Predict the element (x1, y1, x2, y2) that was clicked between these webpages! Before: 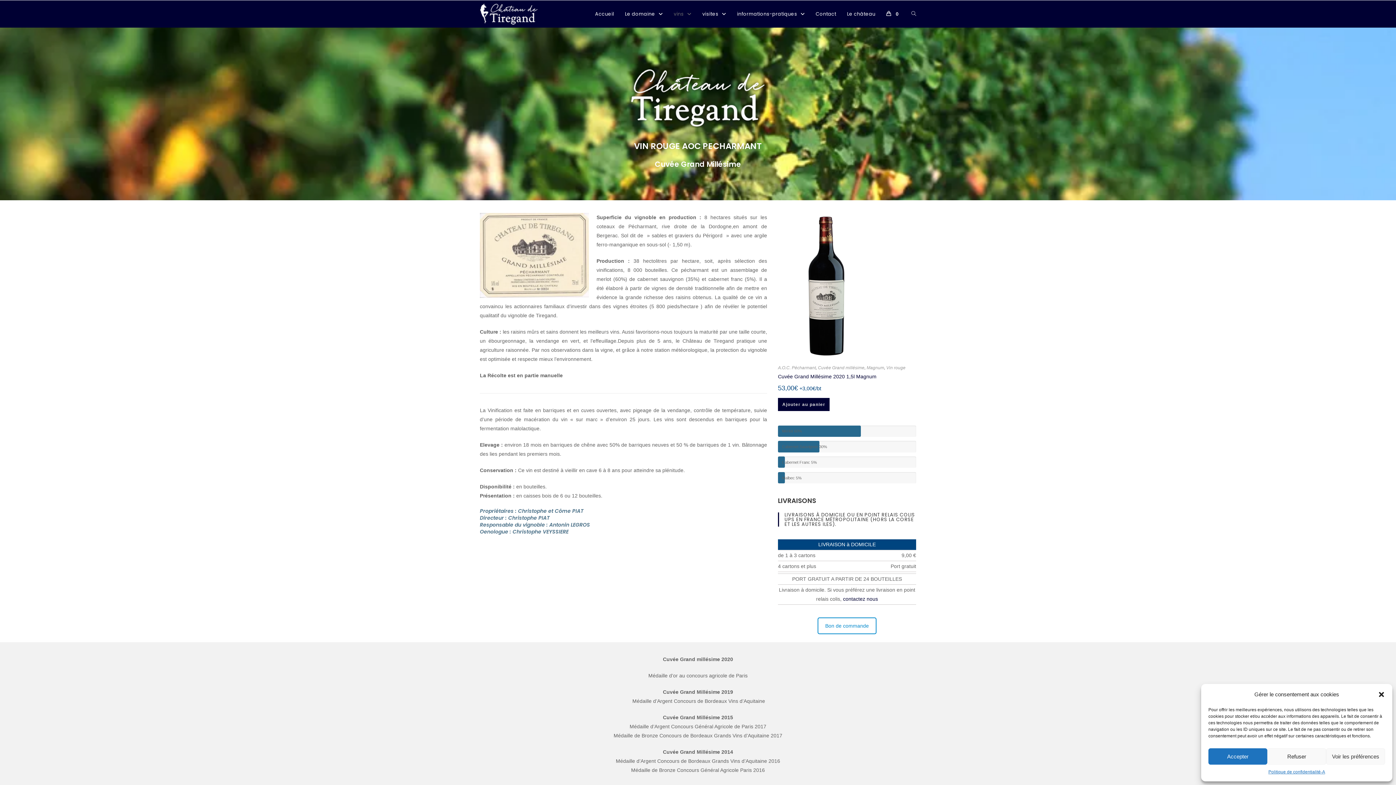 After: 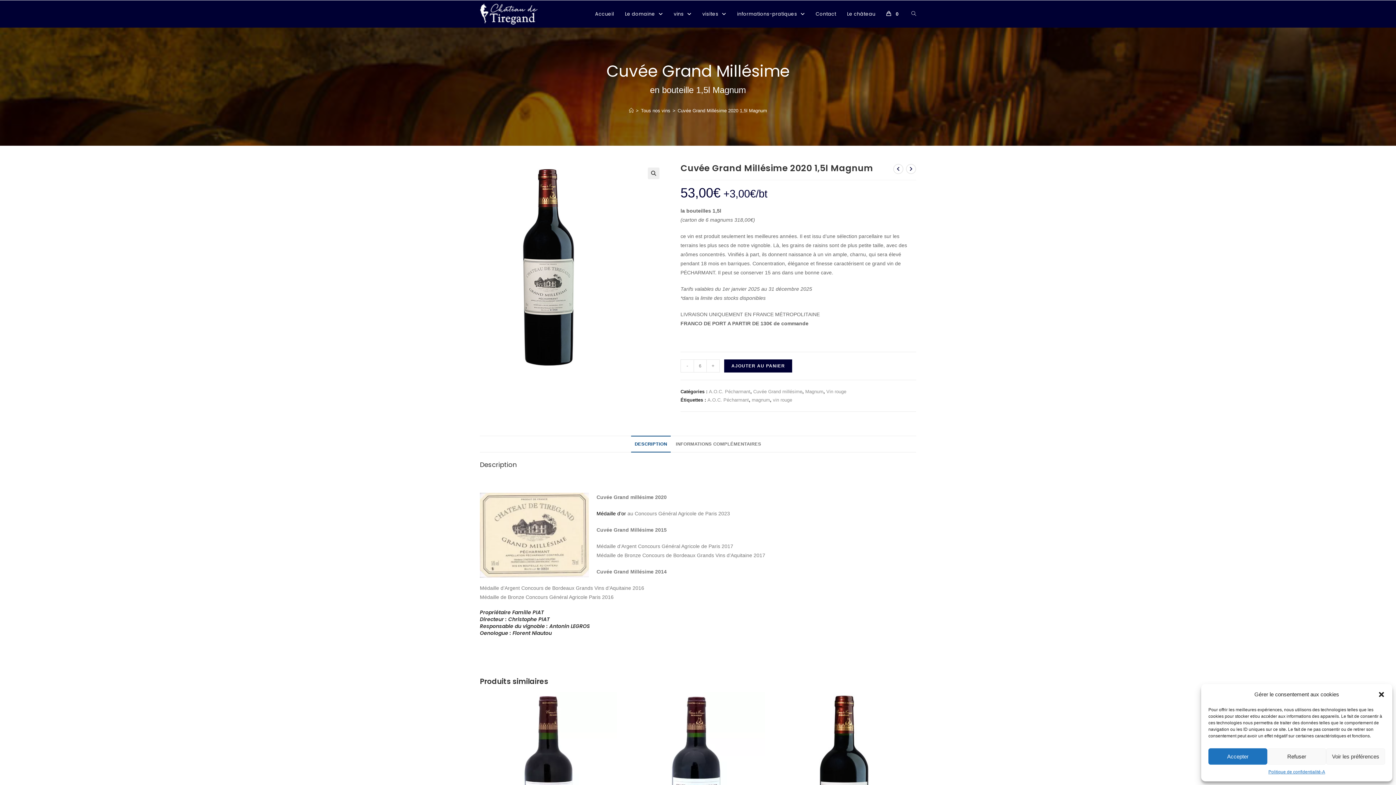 Action: label: Cuvée Grand Millésime 2020 1,5l Magnum bbox: (778, 372, 876, 380)